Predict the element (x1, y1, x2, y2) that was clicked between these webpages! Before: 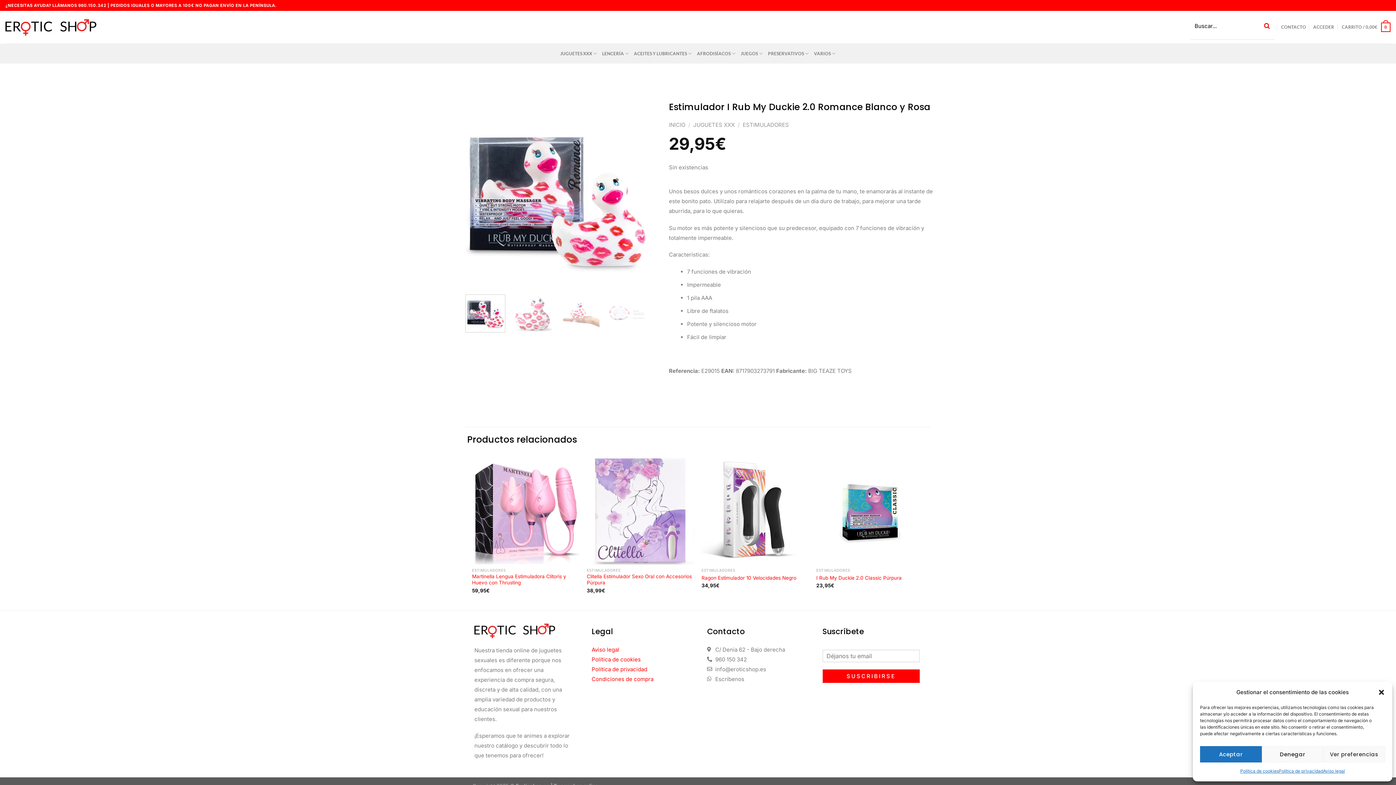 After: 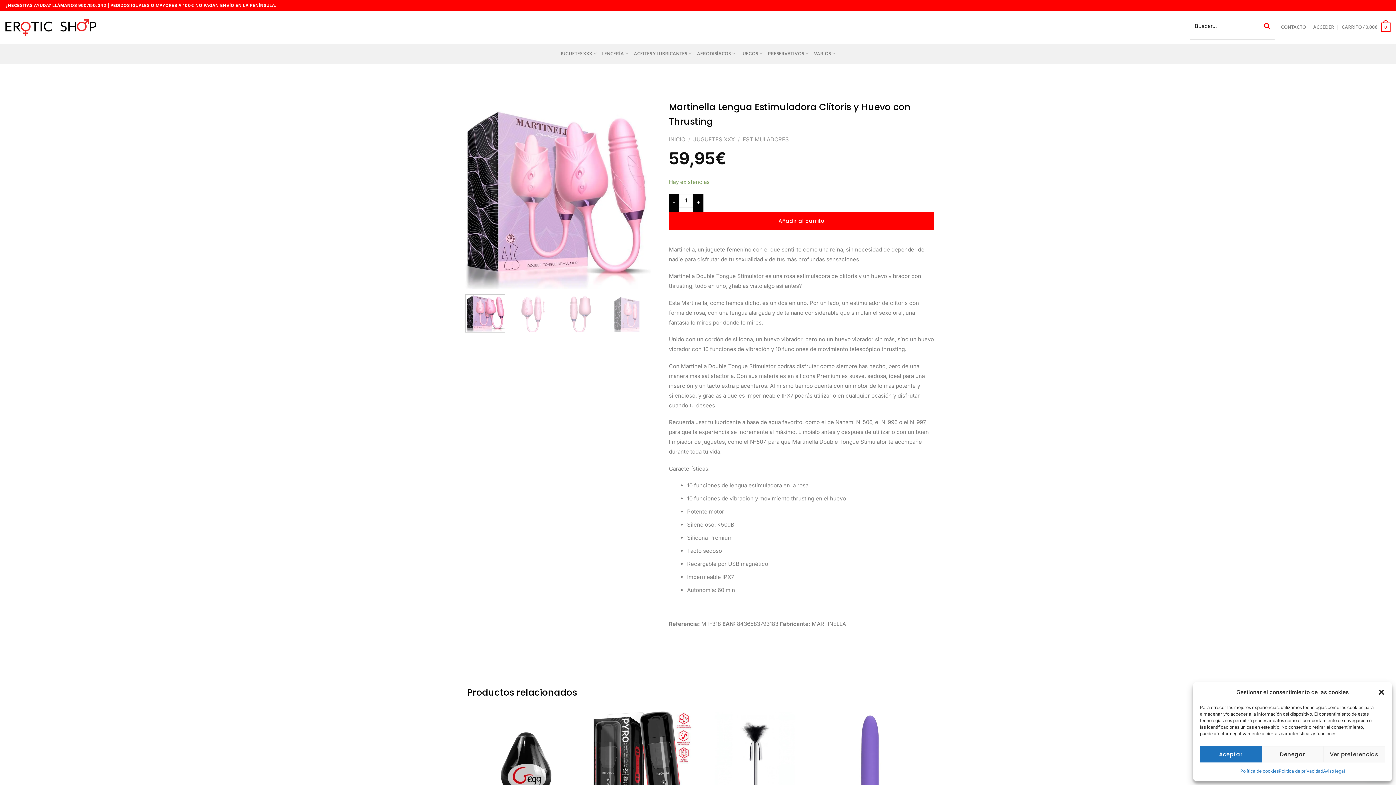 Action: bbox: (472, 457, 579, 564) label: Martinella Lengua Estimuladora Clítoris y Huevo con Thrusting